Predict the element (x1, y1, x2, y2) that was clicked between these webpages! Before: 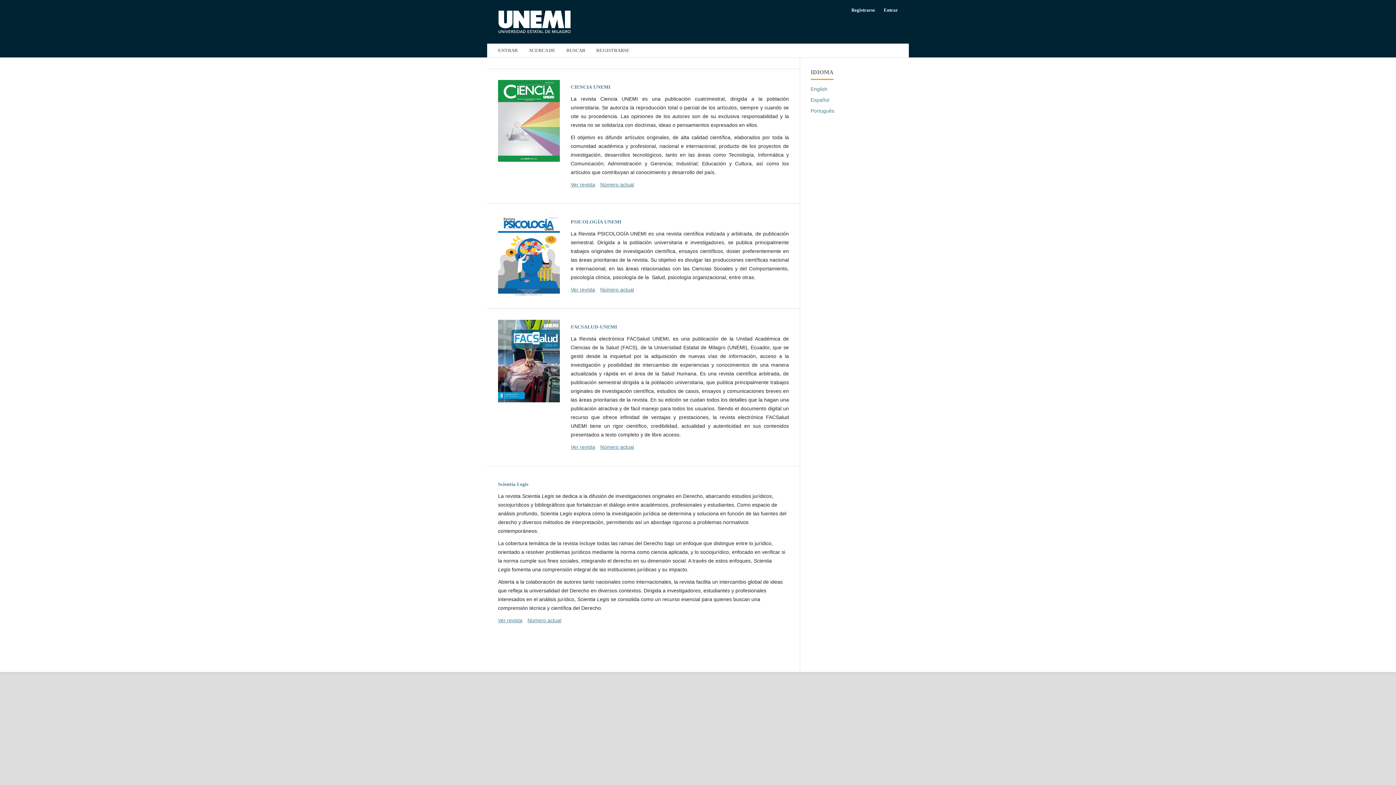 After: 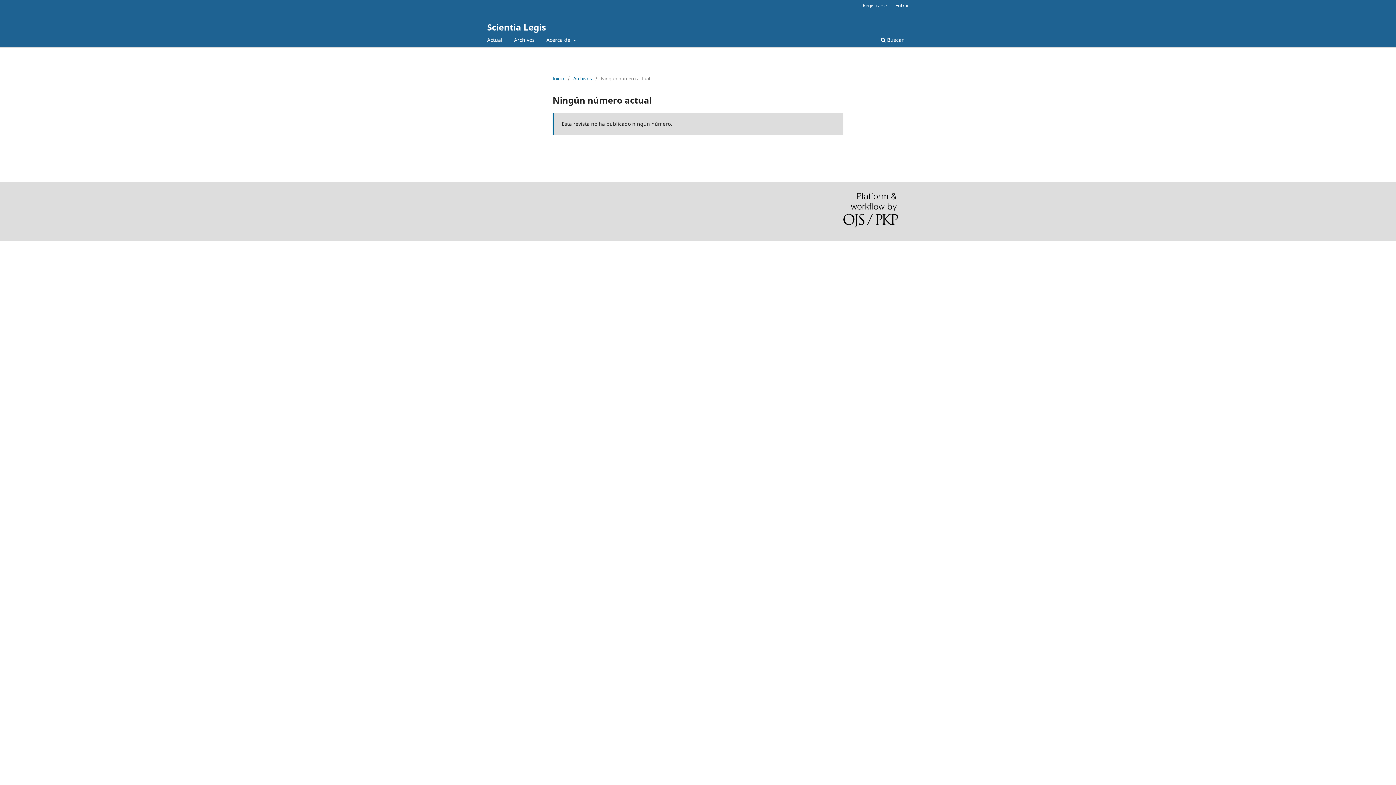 Action: bbox: (527, 617, 561, 623) label: Número actual